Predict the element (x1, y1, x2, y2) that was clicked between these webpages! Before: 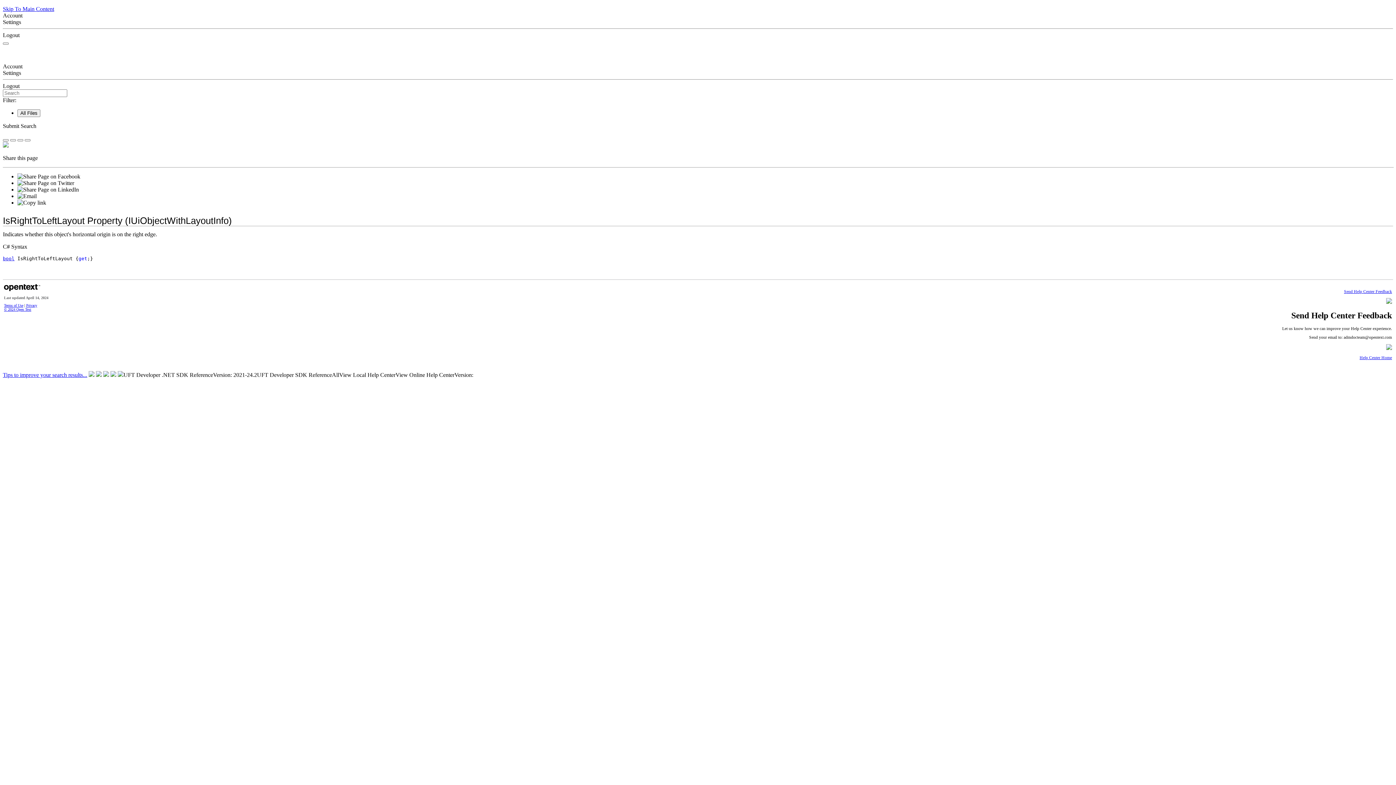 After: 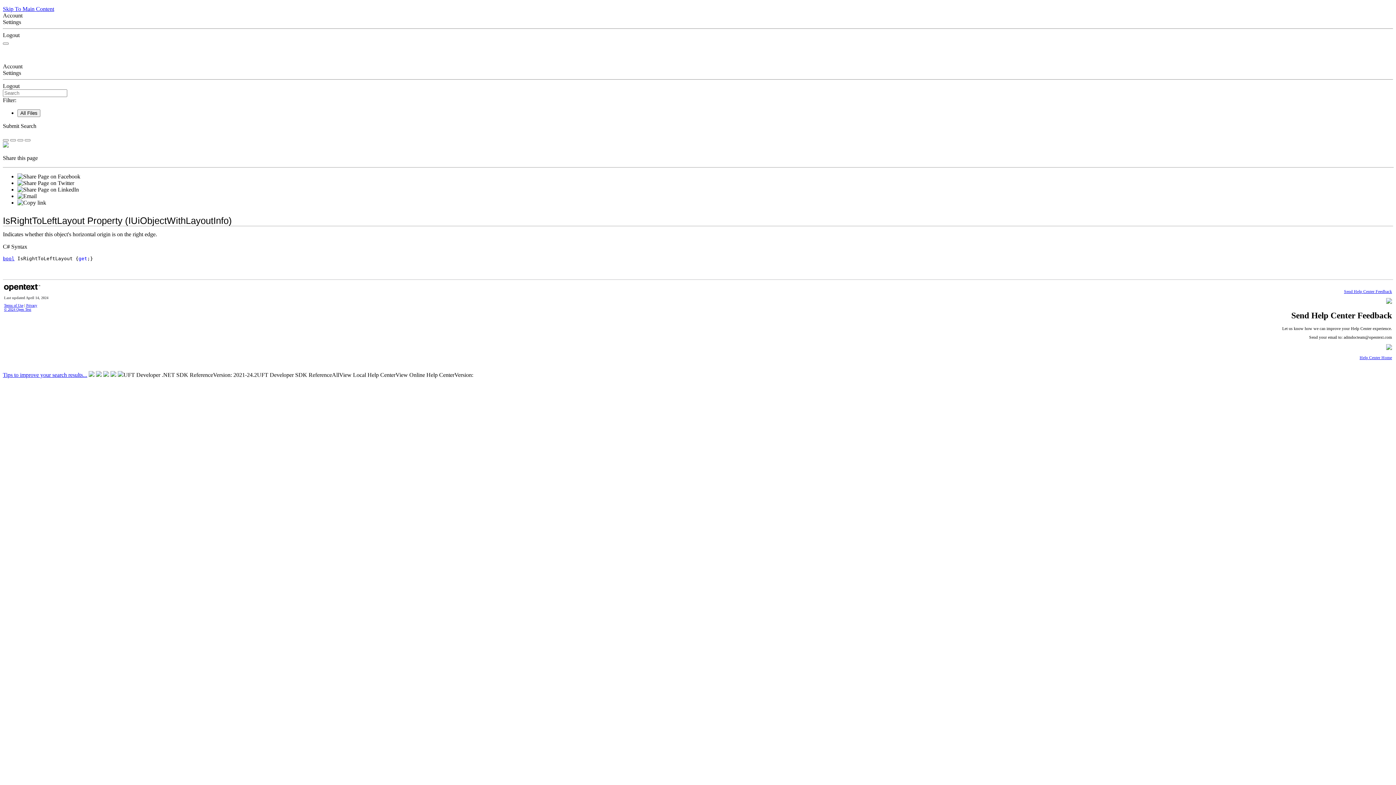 Action: label: Account bbox: (2, 63, 22, 69)